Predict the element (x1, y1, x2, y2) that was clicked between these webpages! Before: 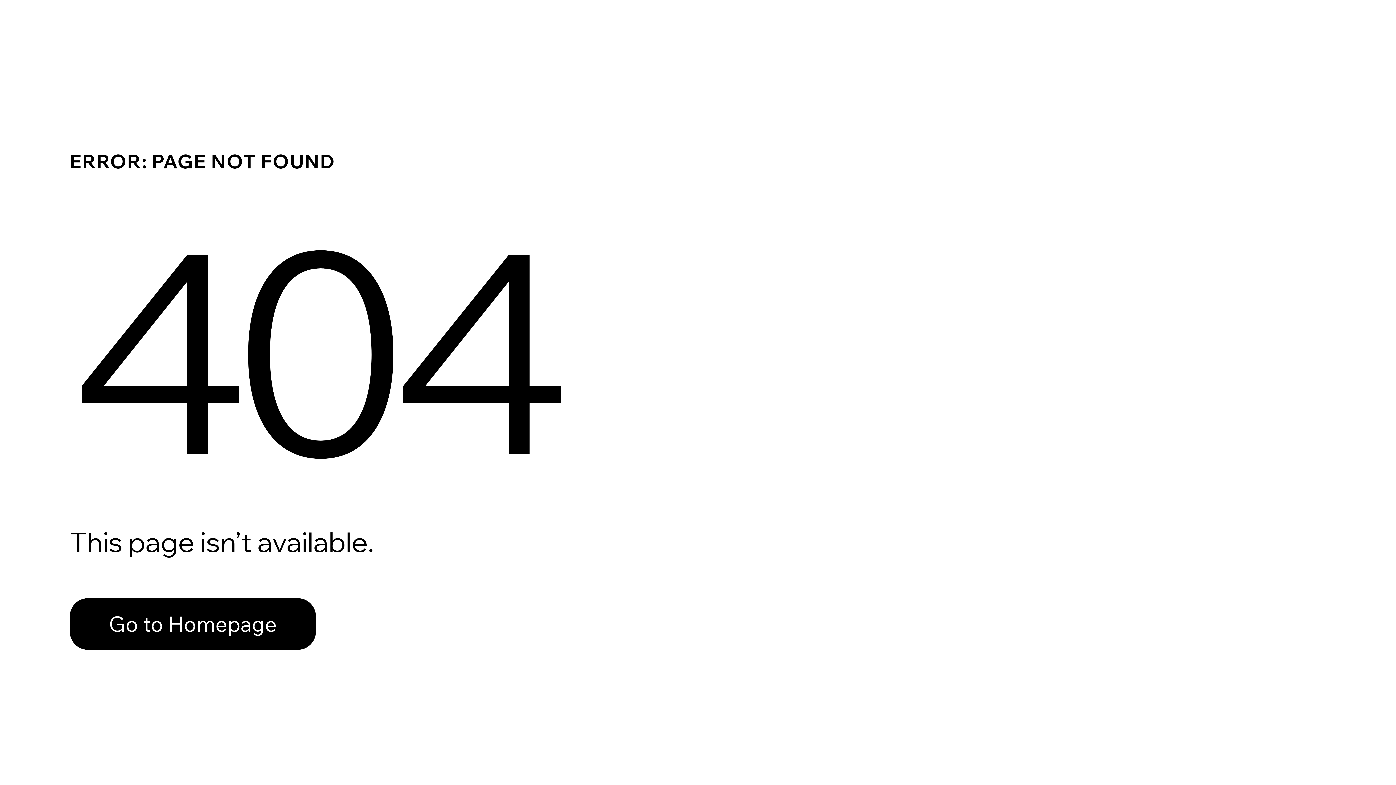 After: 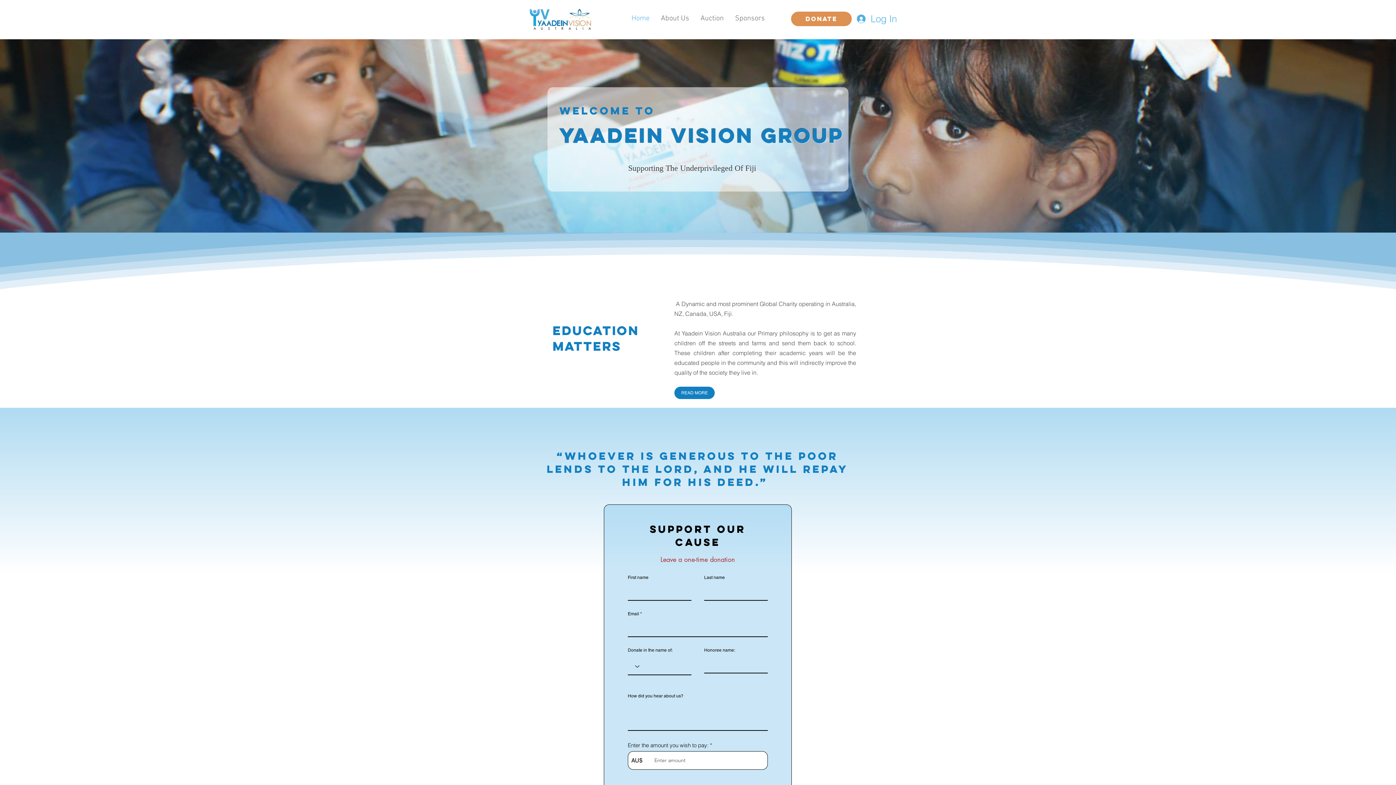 Action: label: Go to Homepage bbox: (69, 582, 768, 659)